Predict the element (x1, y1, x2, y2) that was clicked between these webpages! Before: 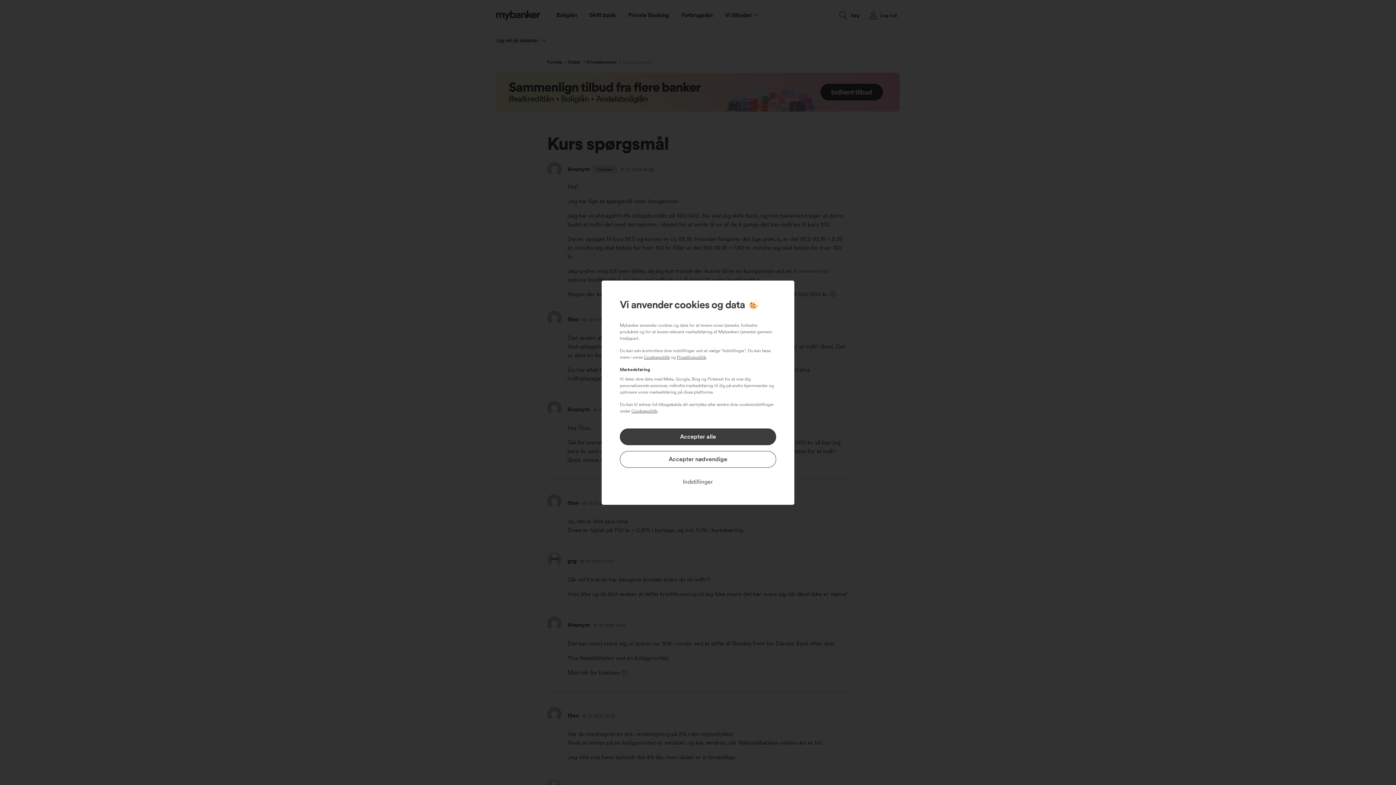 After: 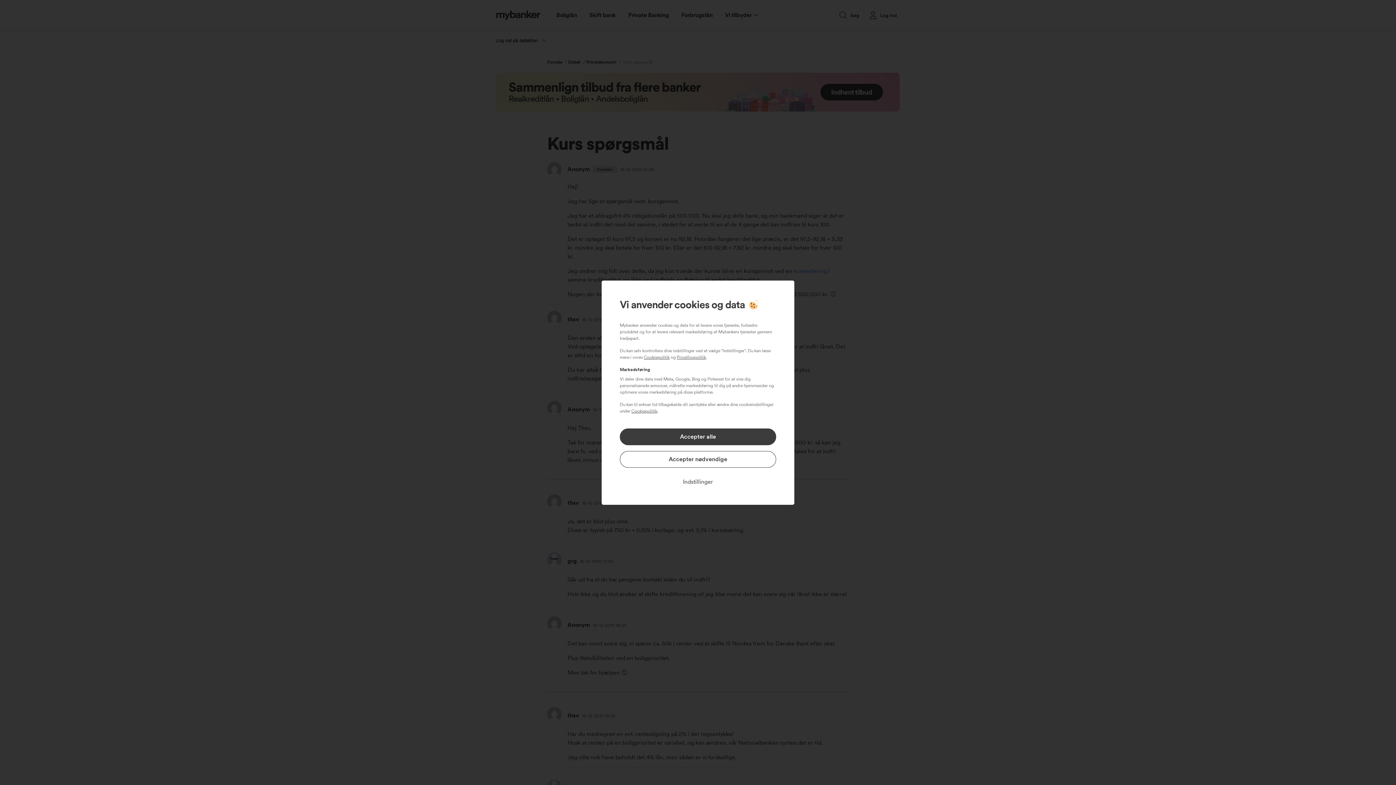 Action: bbox: (644, 354, 669, 359) label: Cookiepolitik